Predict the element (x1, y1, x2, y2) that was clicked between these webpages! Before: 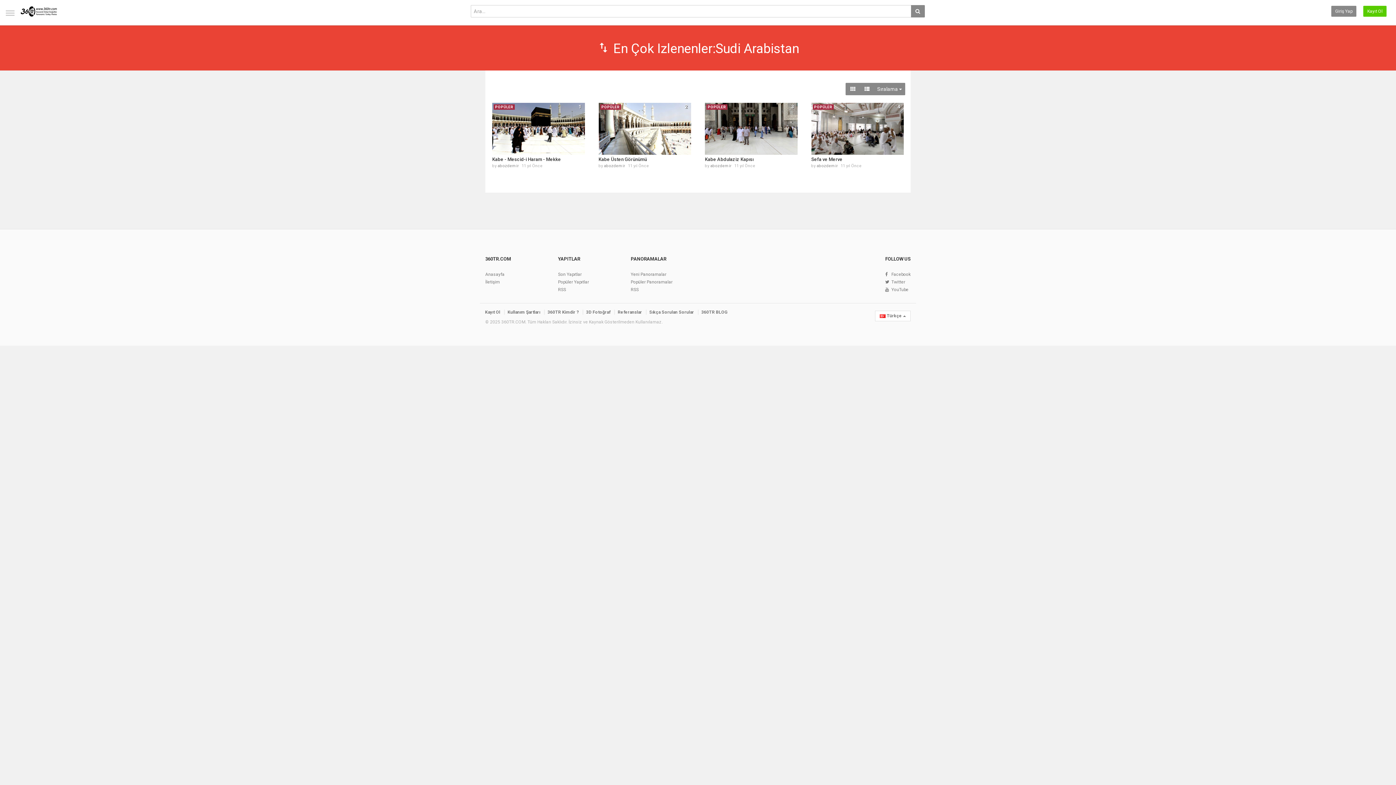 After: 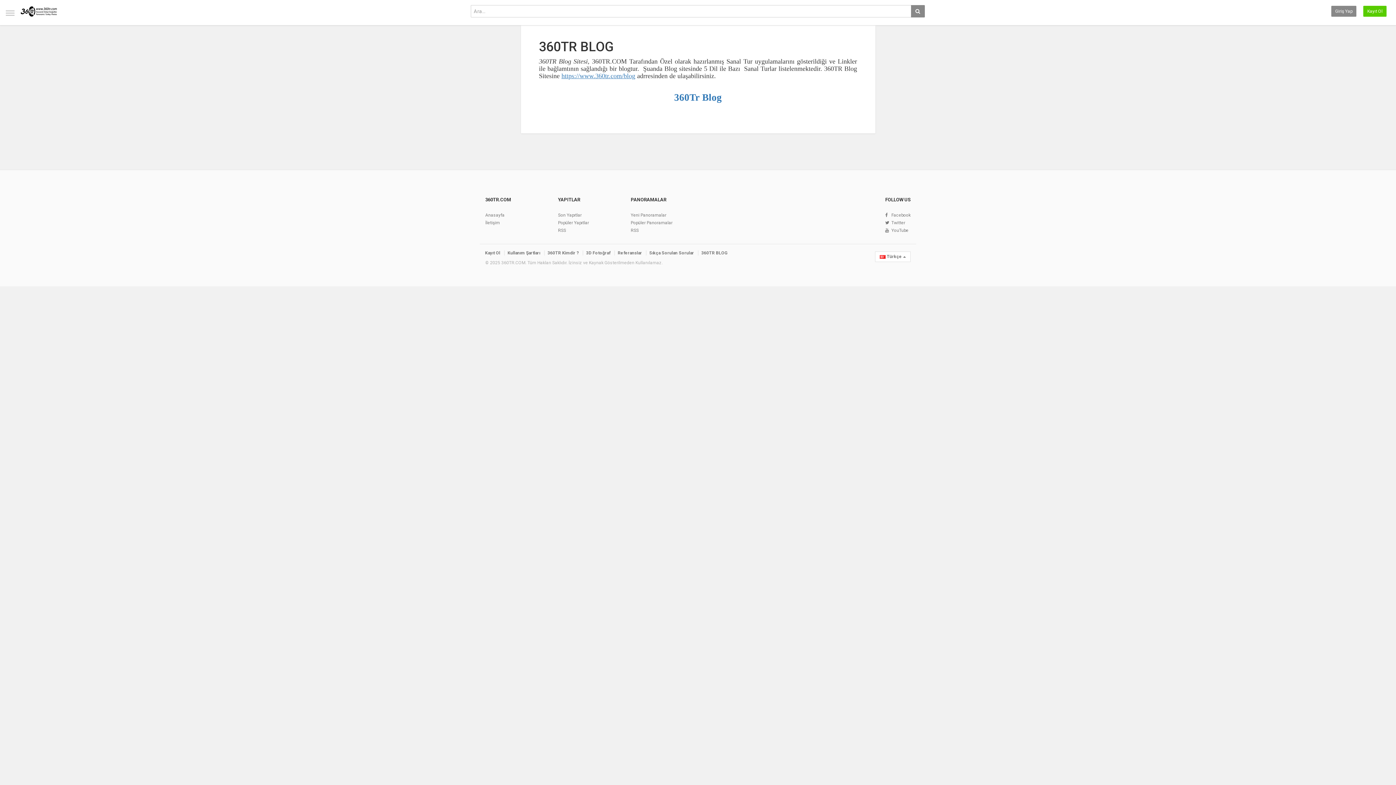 Action: bbox: (701, 309, 728, 314) label: 360TR BLOG